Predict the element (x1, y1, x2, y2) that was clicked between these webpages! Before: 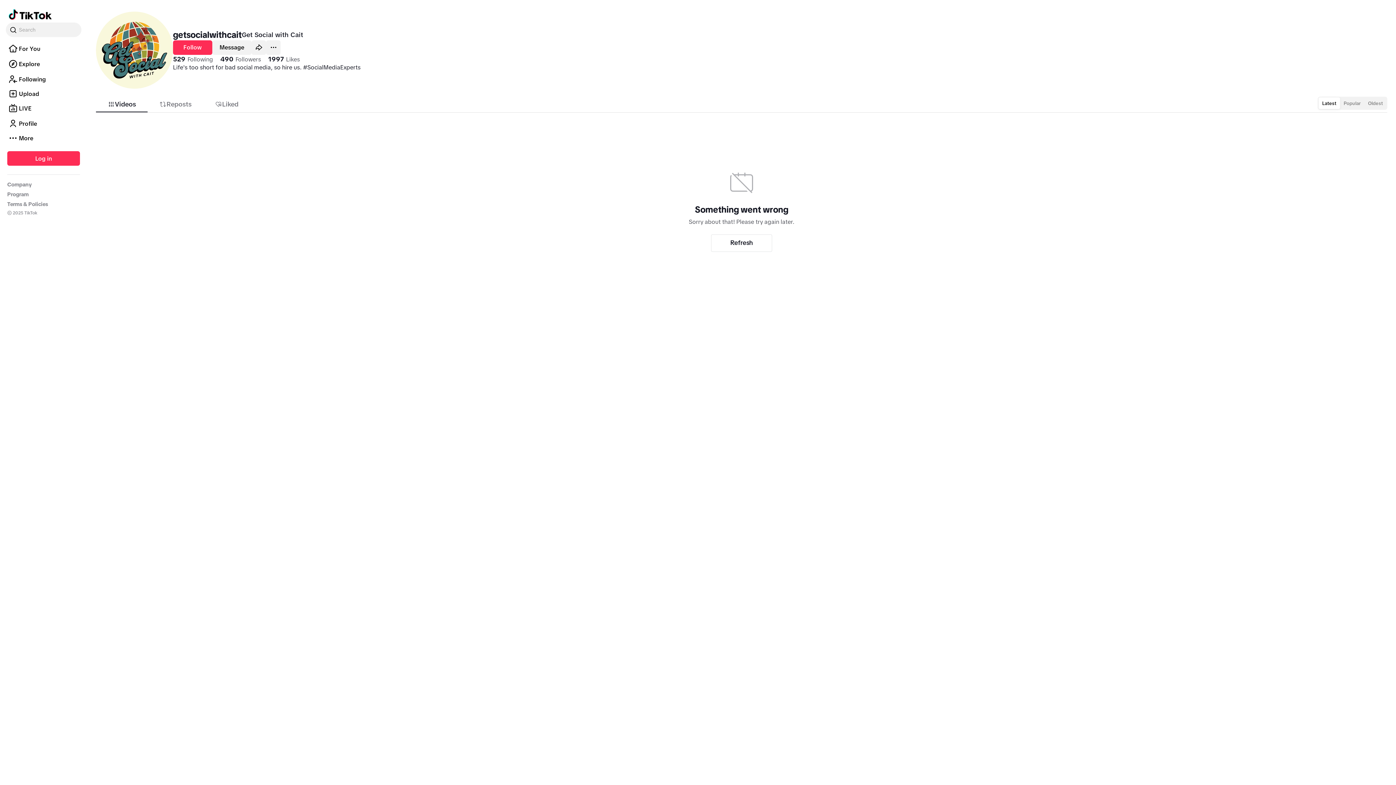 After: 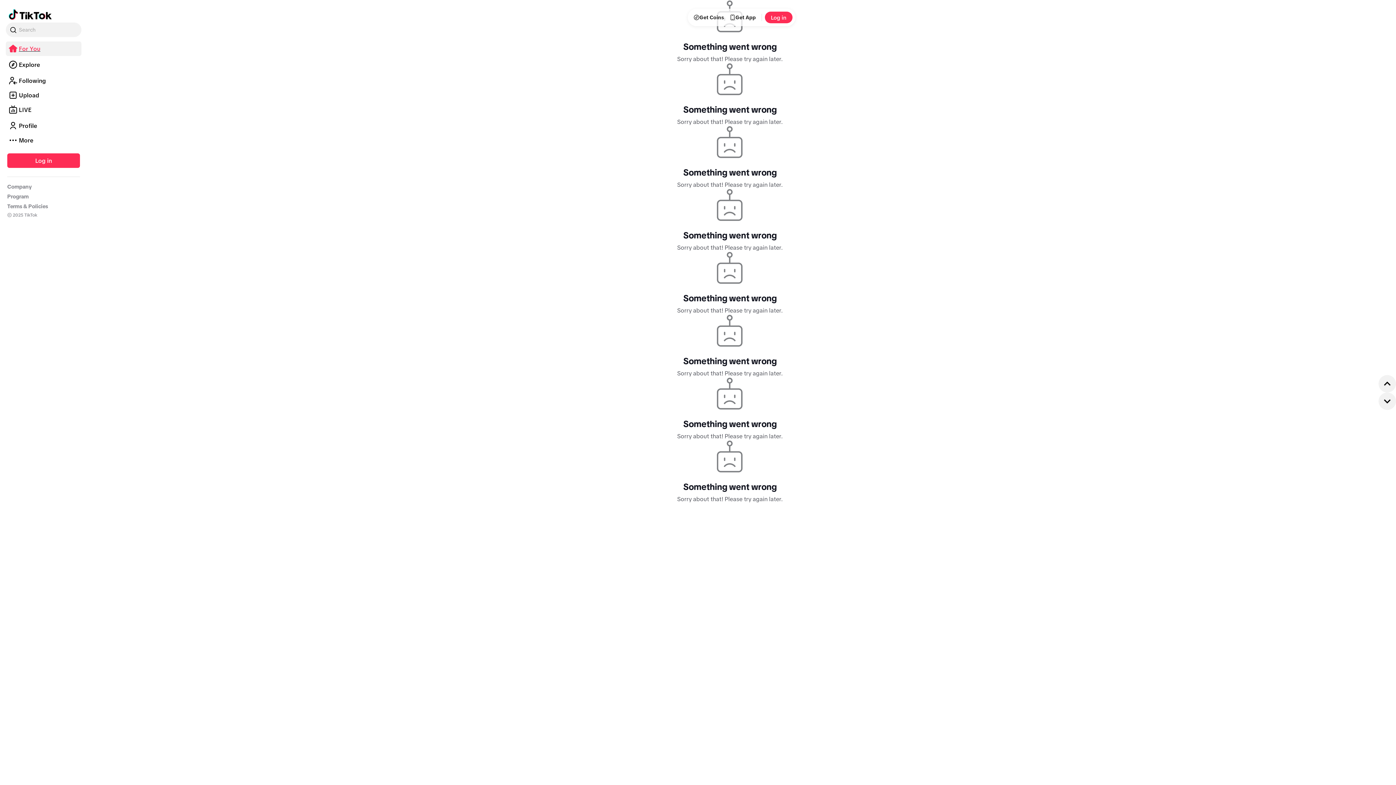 Action: bbox: (5, 41, 81, 56) label: For You